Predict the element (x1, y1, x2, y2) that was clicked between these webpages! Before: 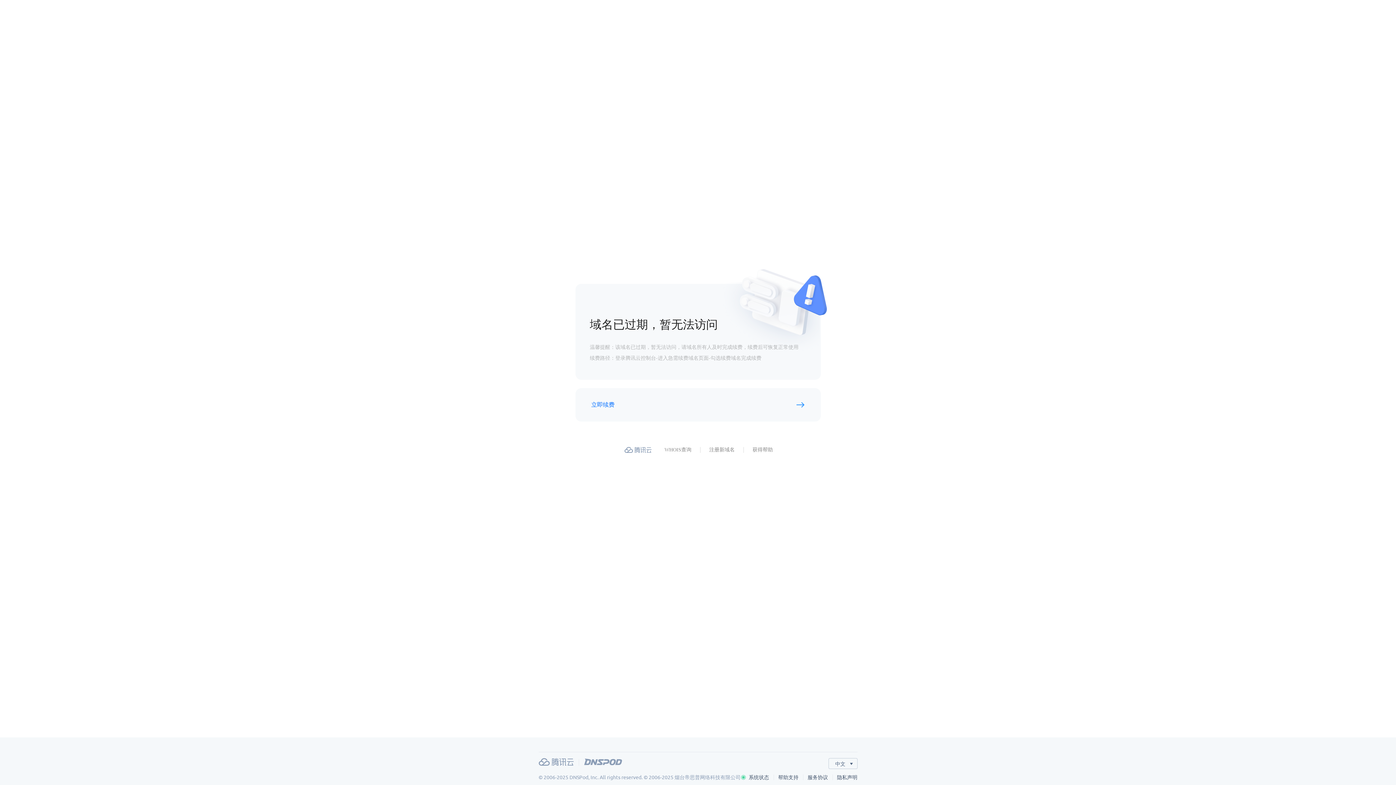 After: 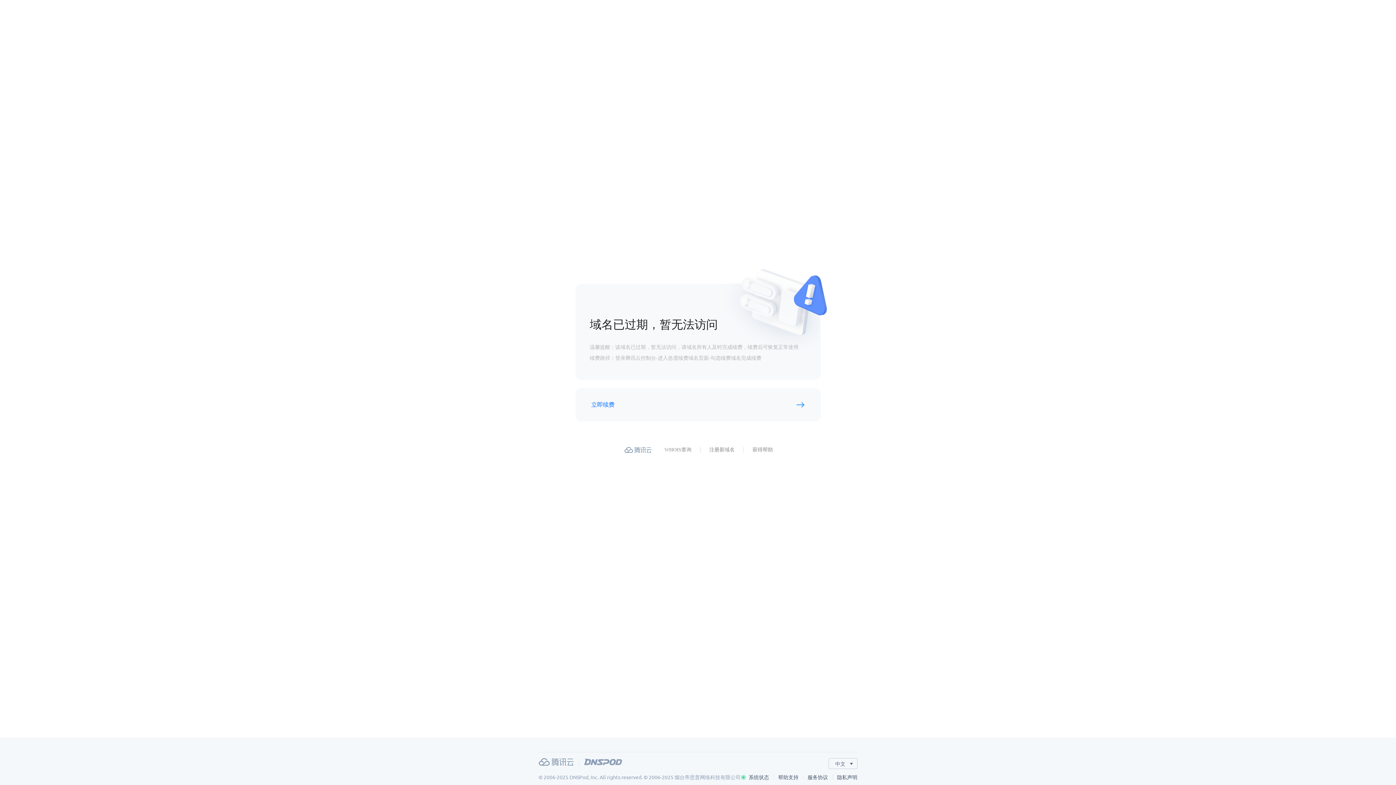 Action: label: DNSPod bbox: (584, 758, 622, 766)